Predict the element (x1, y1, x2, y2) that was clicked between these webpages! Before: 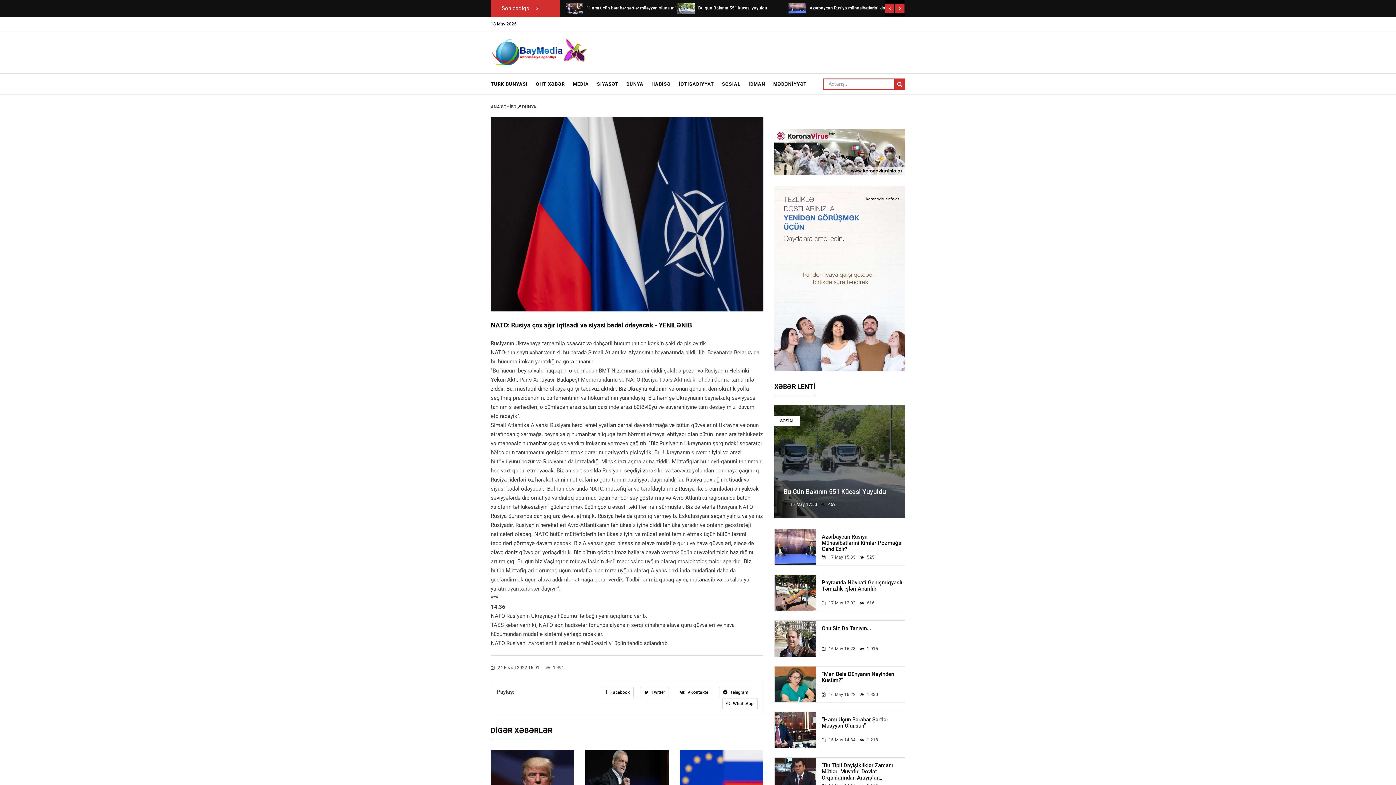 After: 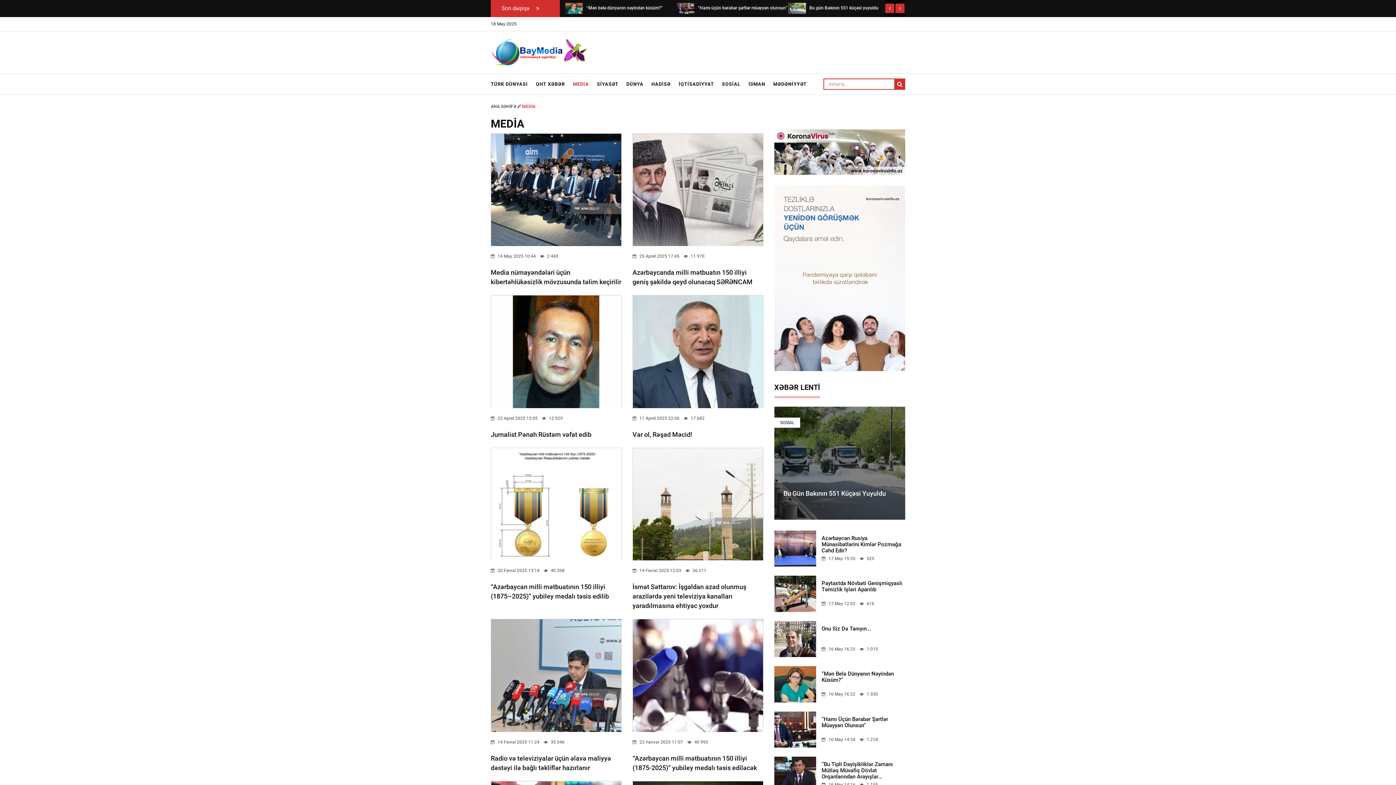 Action: label: MEDİA bbox: (569, 73, 592, 94)